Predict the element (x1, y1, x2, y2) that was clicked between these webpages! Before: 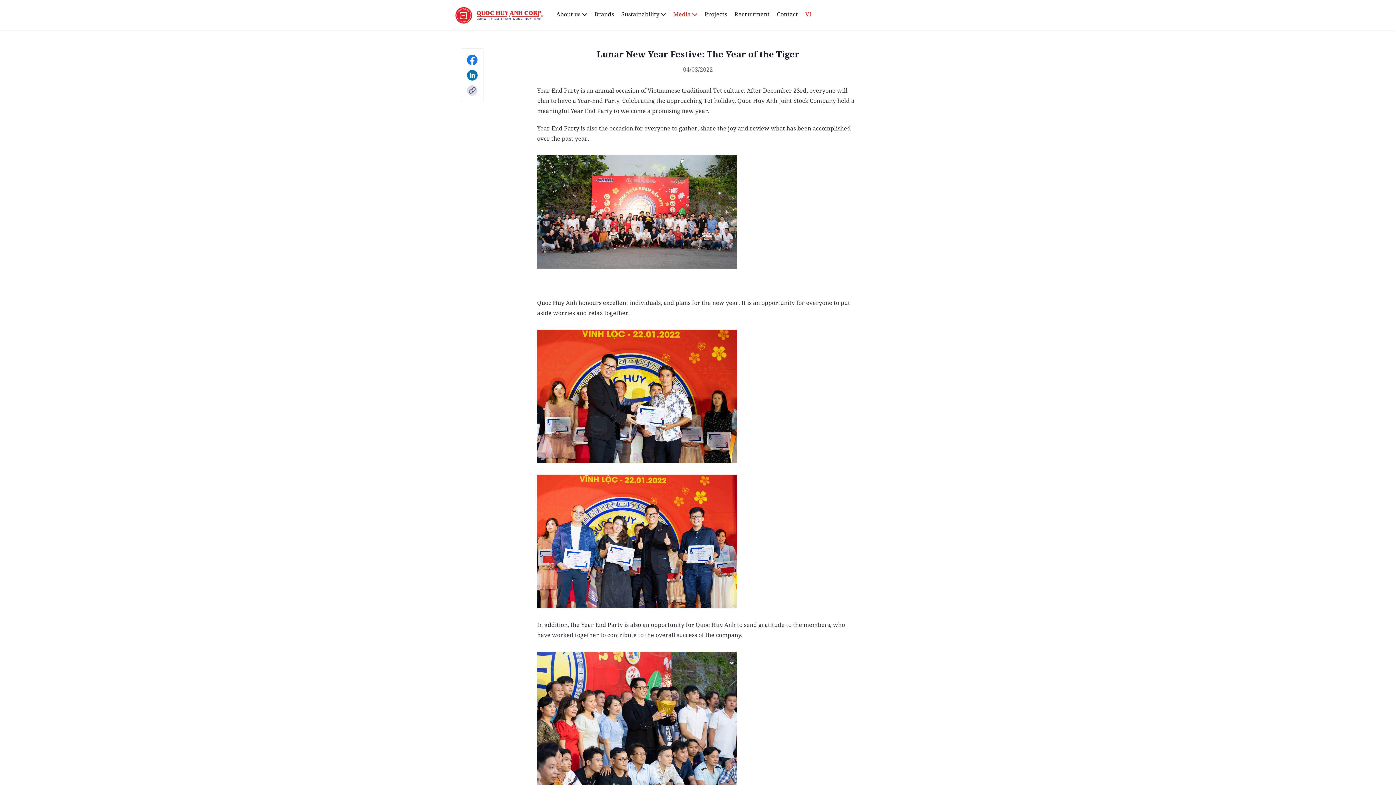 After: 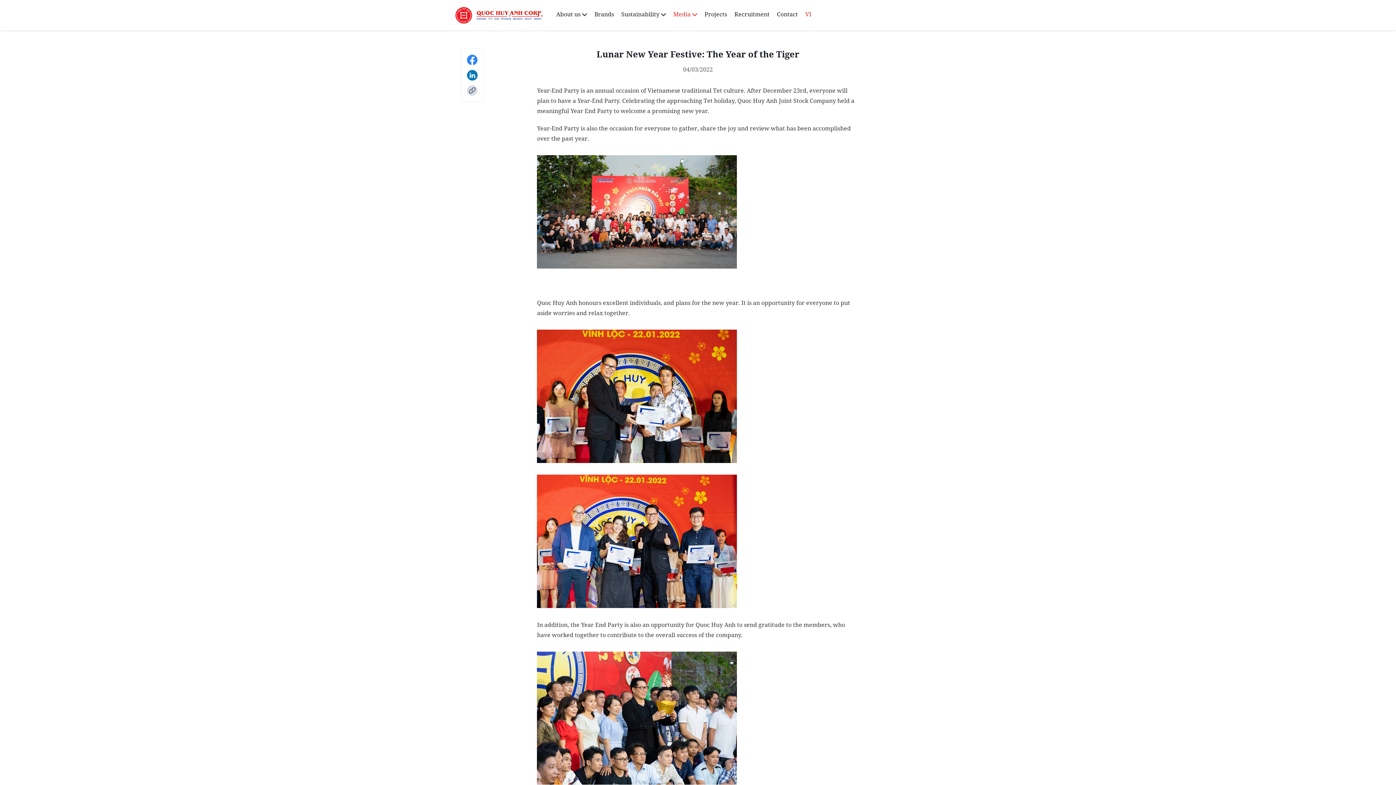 Action: bbox: (467, 54, 477, 65)